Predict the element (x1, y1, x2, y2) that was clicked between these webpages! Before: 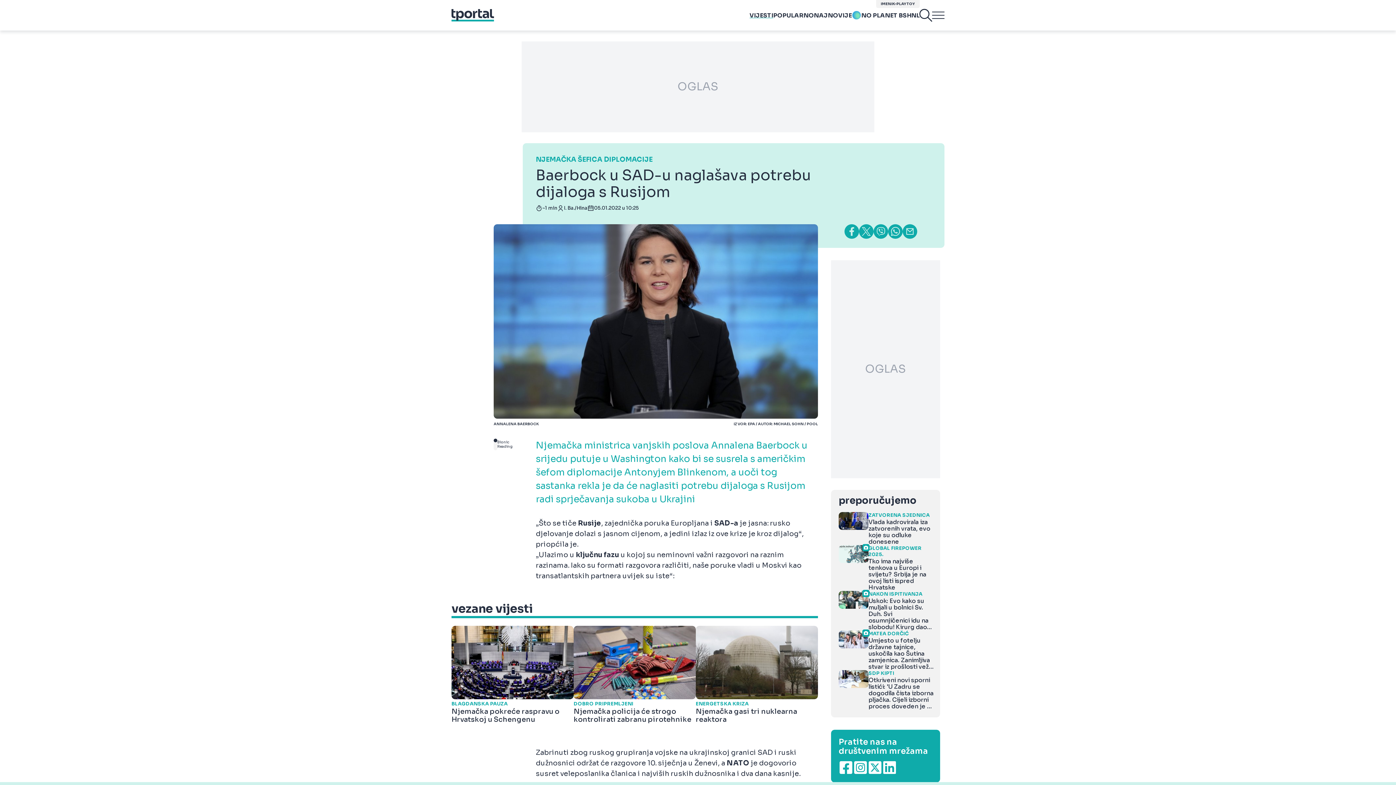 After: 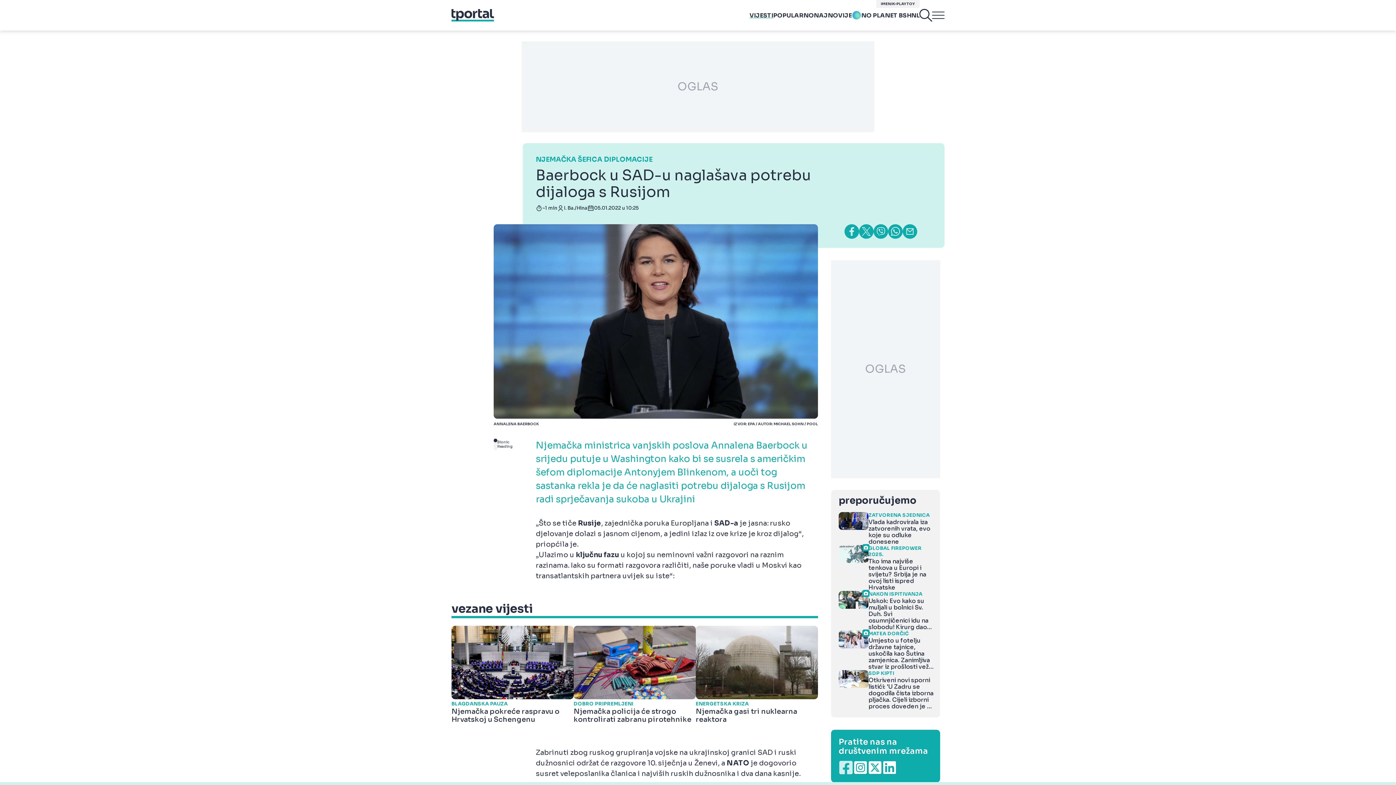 Action: bbox: (838, 760, 853, 775)